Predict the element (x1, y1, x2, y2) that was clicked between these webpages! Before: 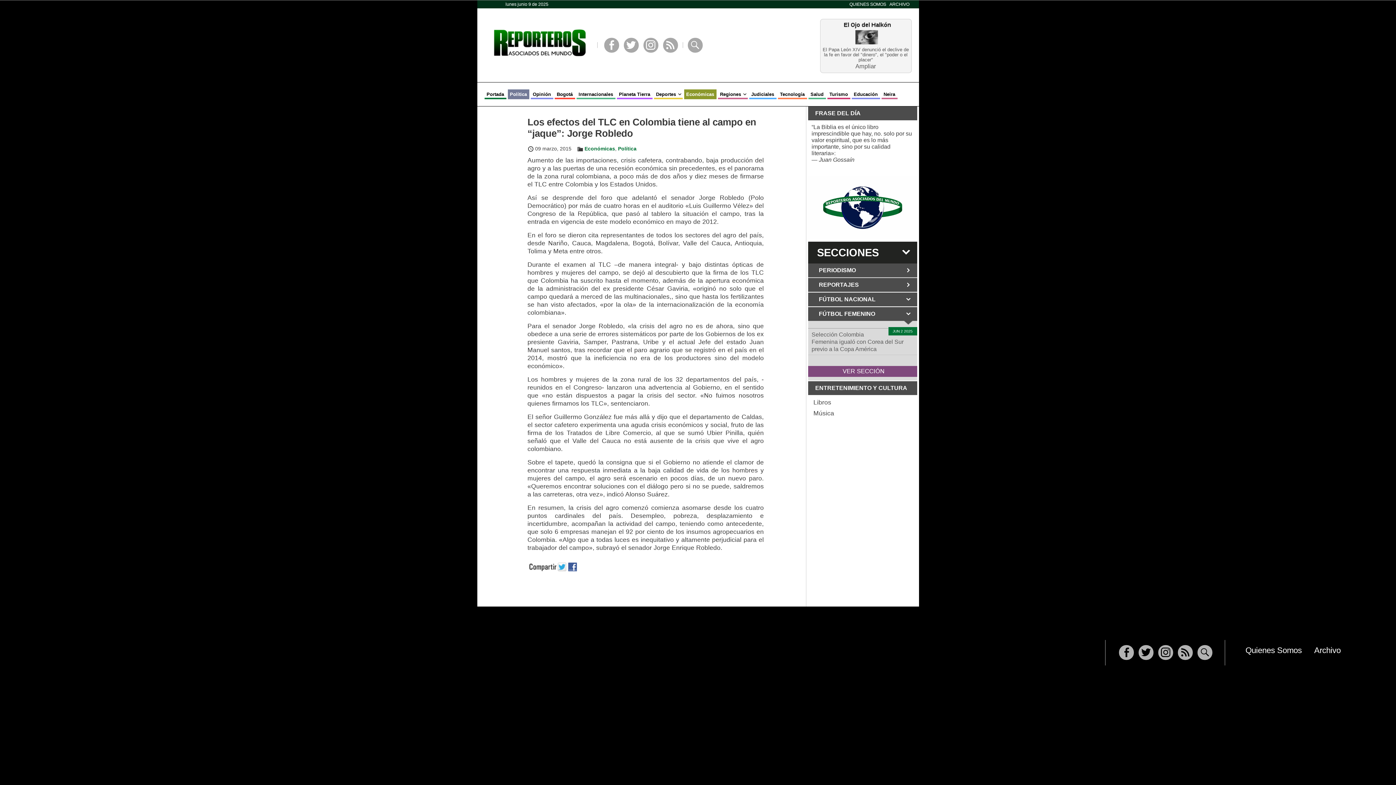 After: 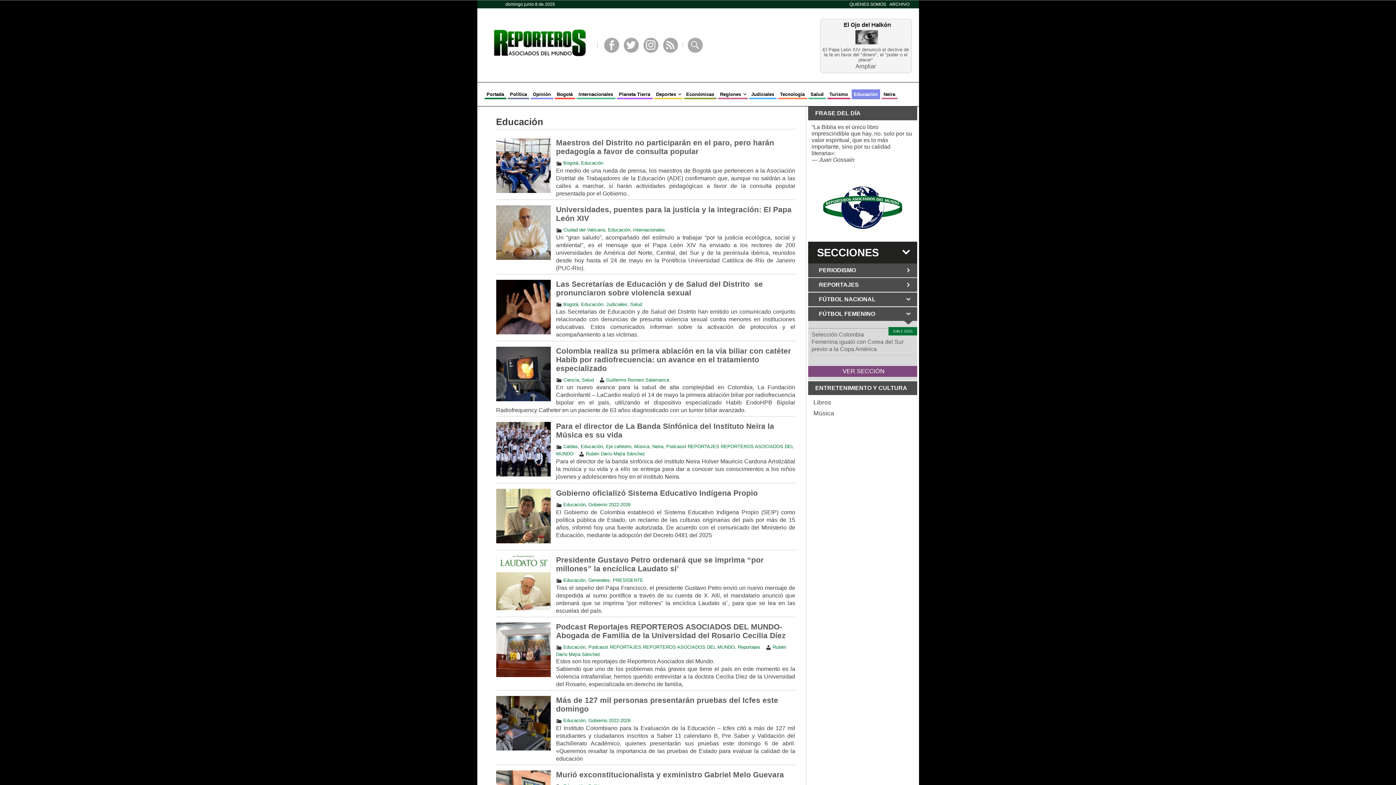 Action: bbox: (852, 89, 879, 98) label: Educación